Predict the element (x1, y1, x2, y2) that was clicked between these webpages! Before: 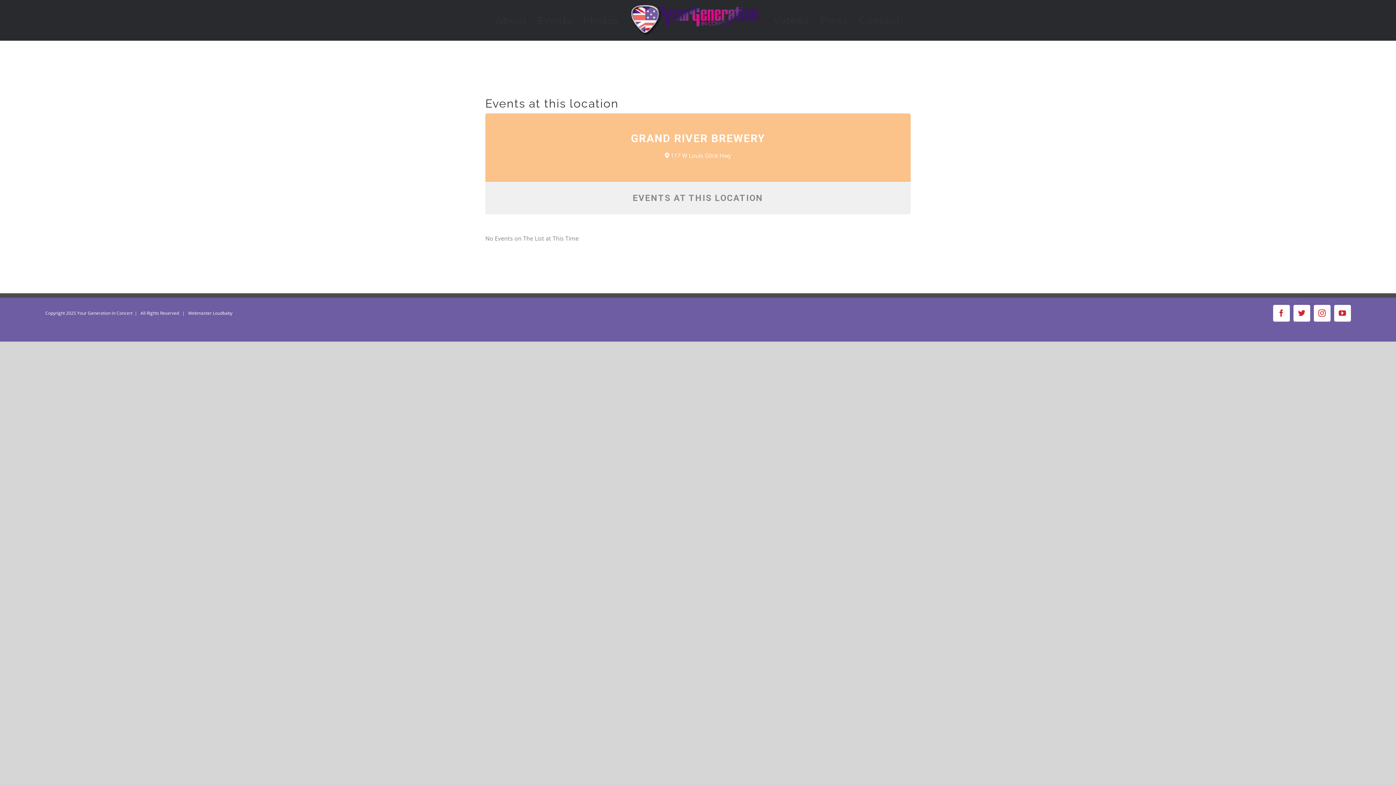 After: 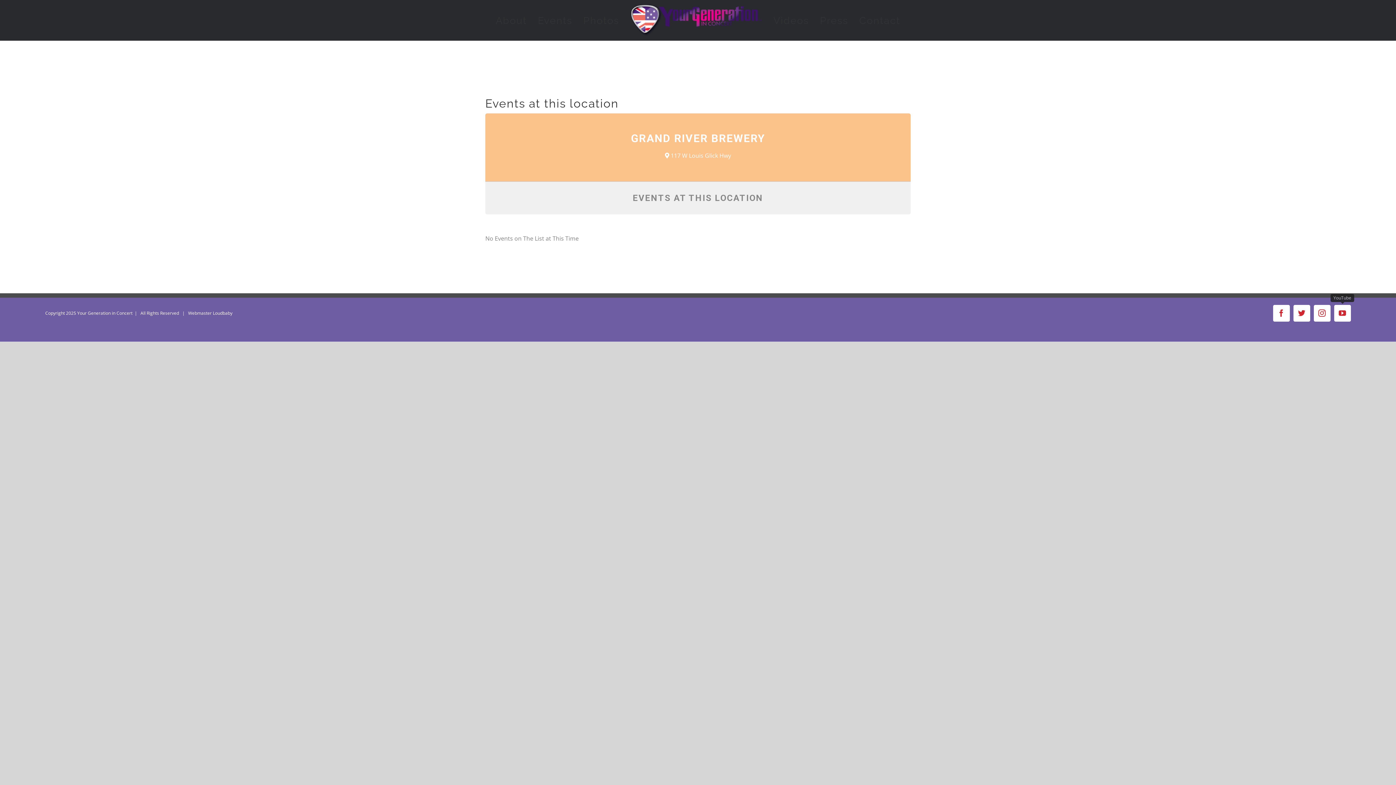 Action: label: YouTube bbox: (1334, 304, 1351, 321)